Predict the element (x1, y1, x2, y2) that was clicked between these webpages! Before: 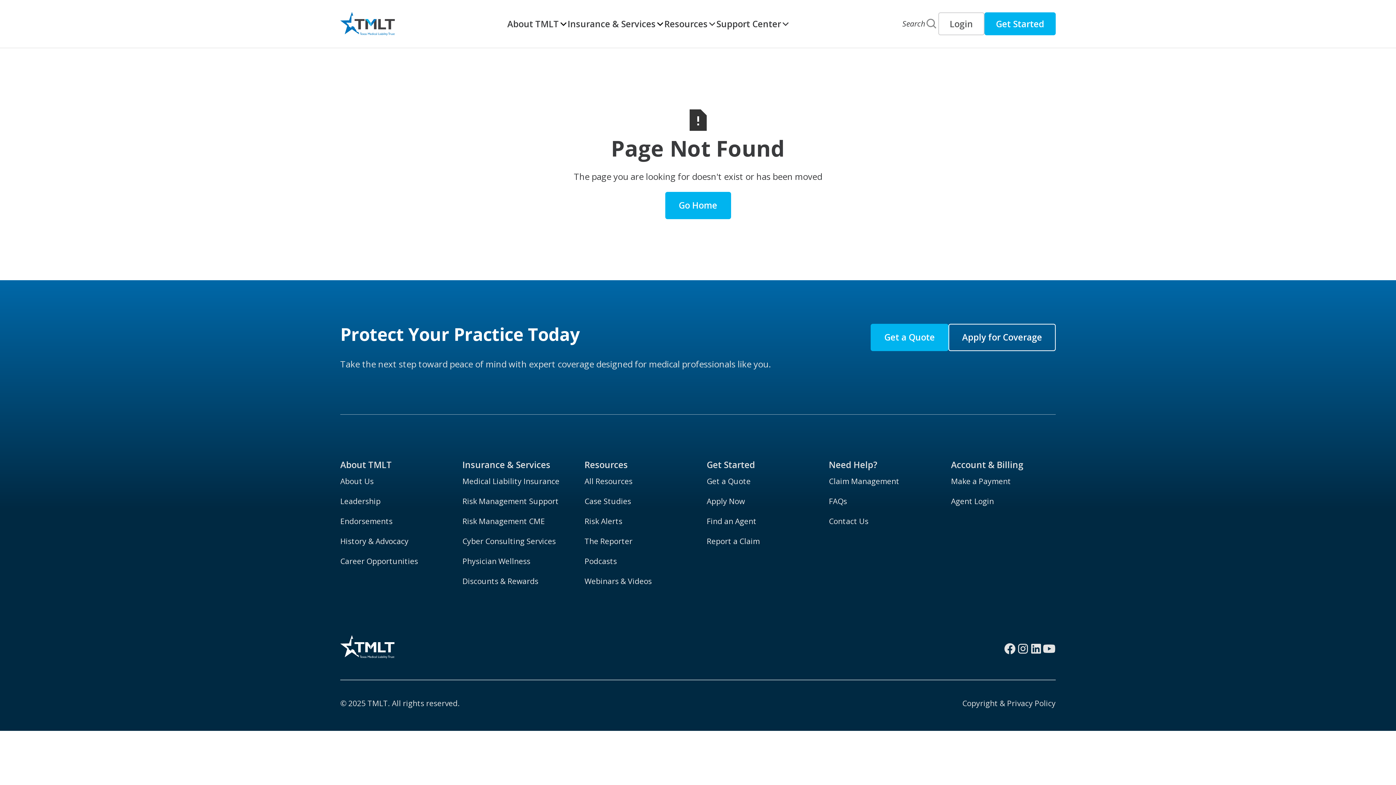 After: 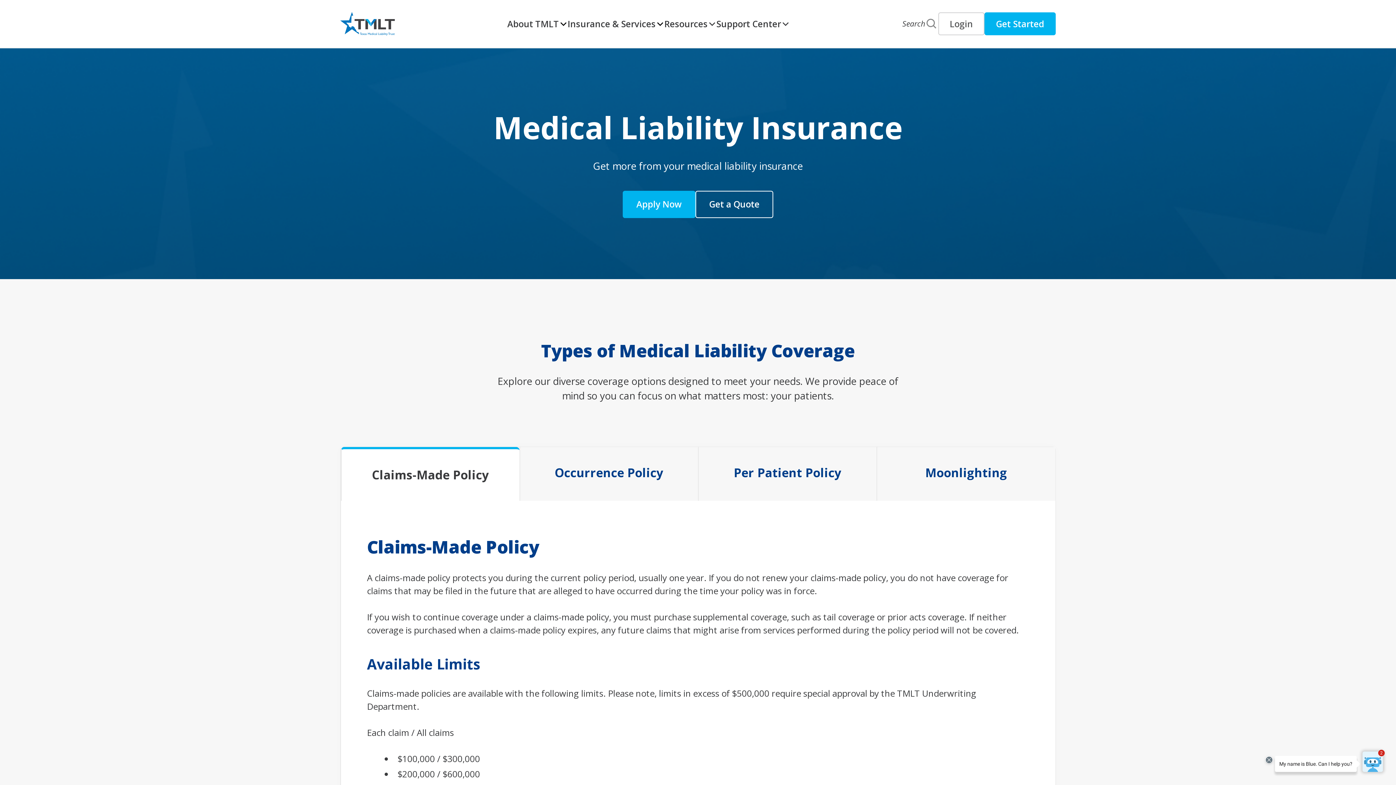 Action: bbox: (462, 471, 559, 491) label: Medical Liability Insurance